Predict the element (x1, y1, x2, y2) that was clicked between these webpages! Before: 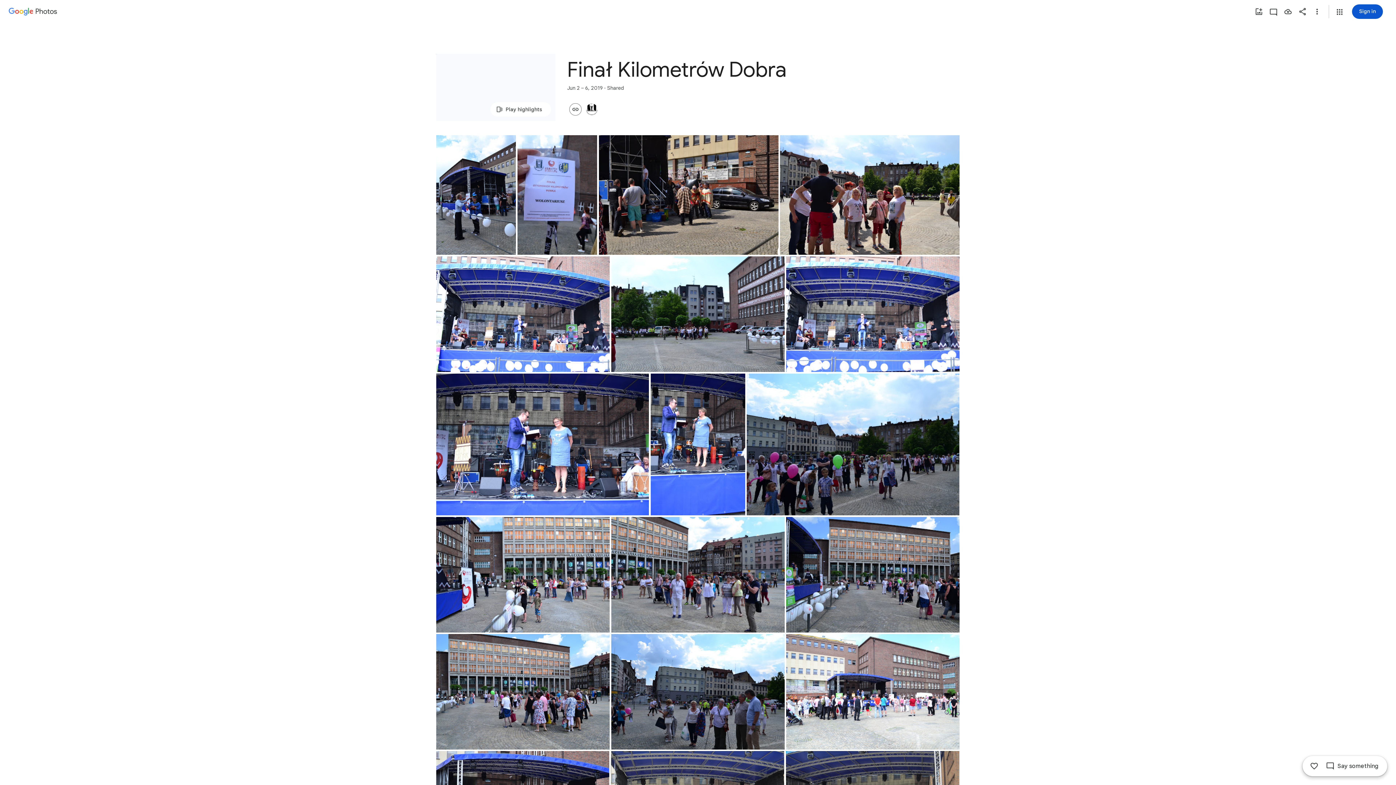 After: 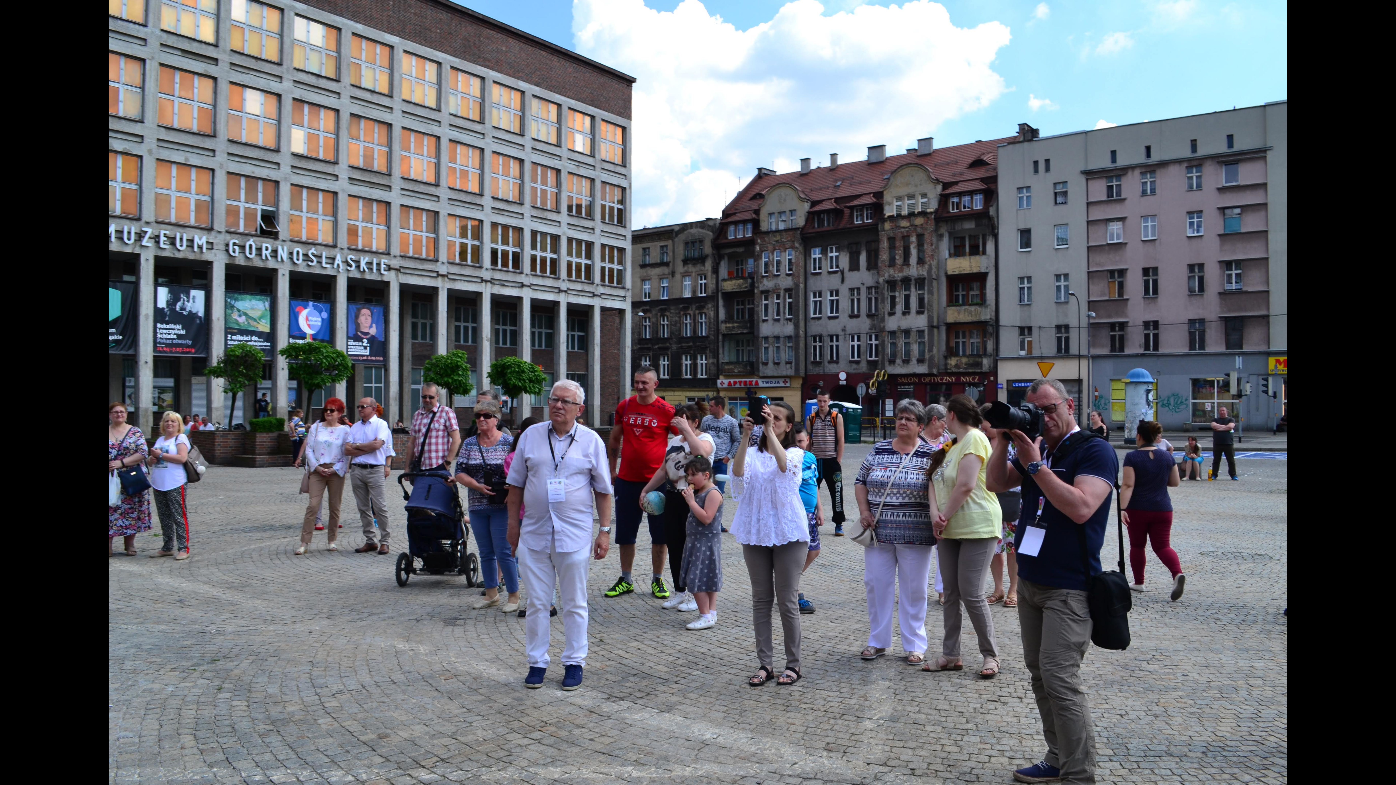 Action: label: Photo - Landscape - Jun 2, 2019, 3:14:31 PM bbox: (611, 517, 784, 632)